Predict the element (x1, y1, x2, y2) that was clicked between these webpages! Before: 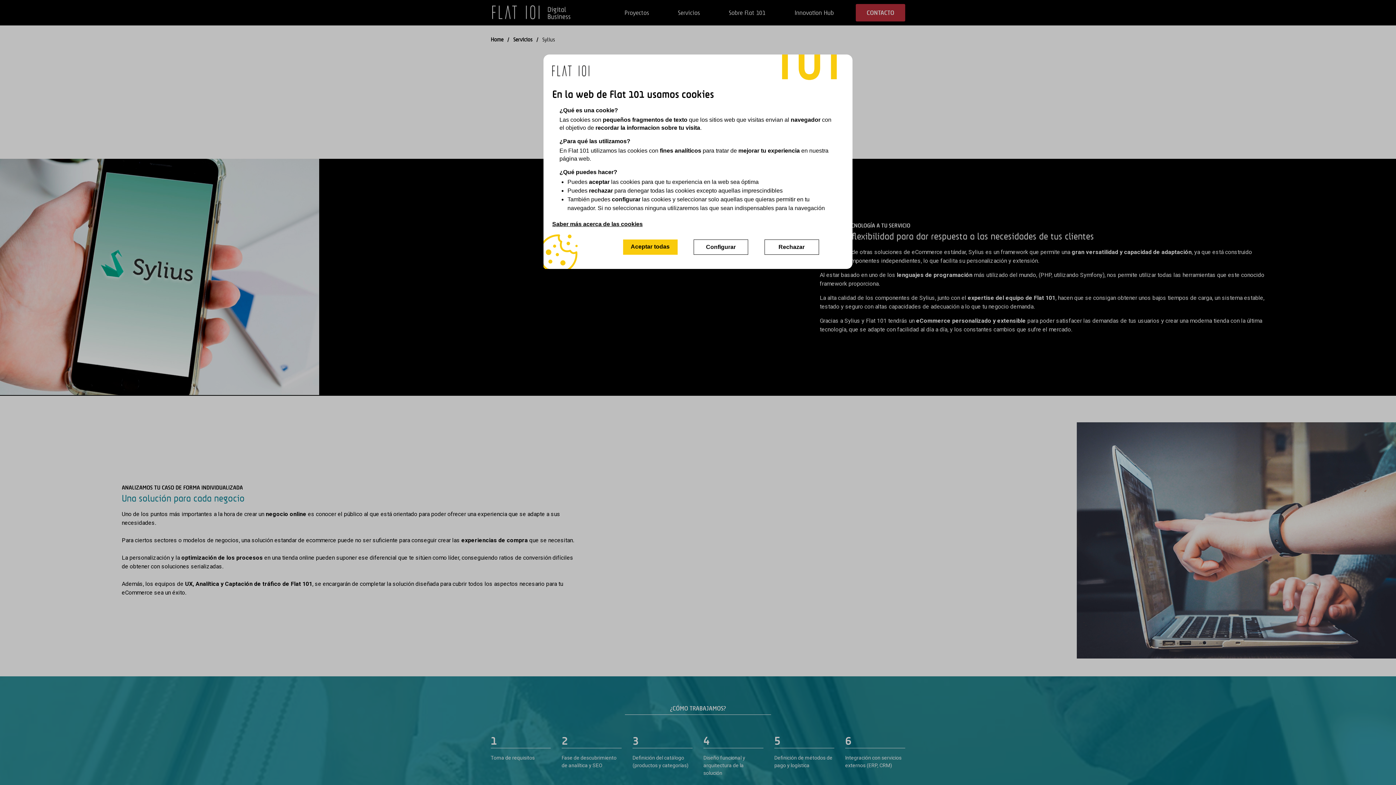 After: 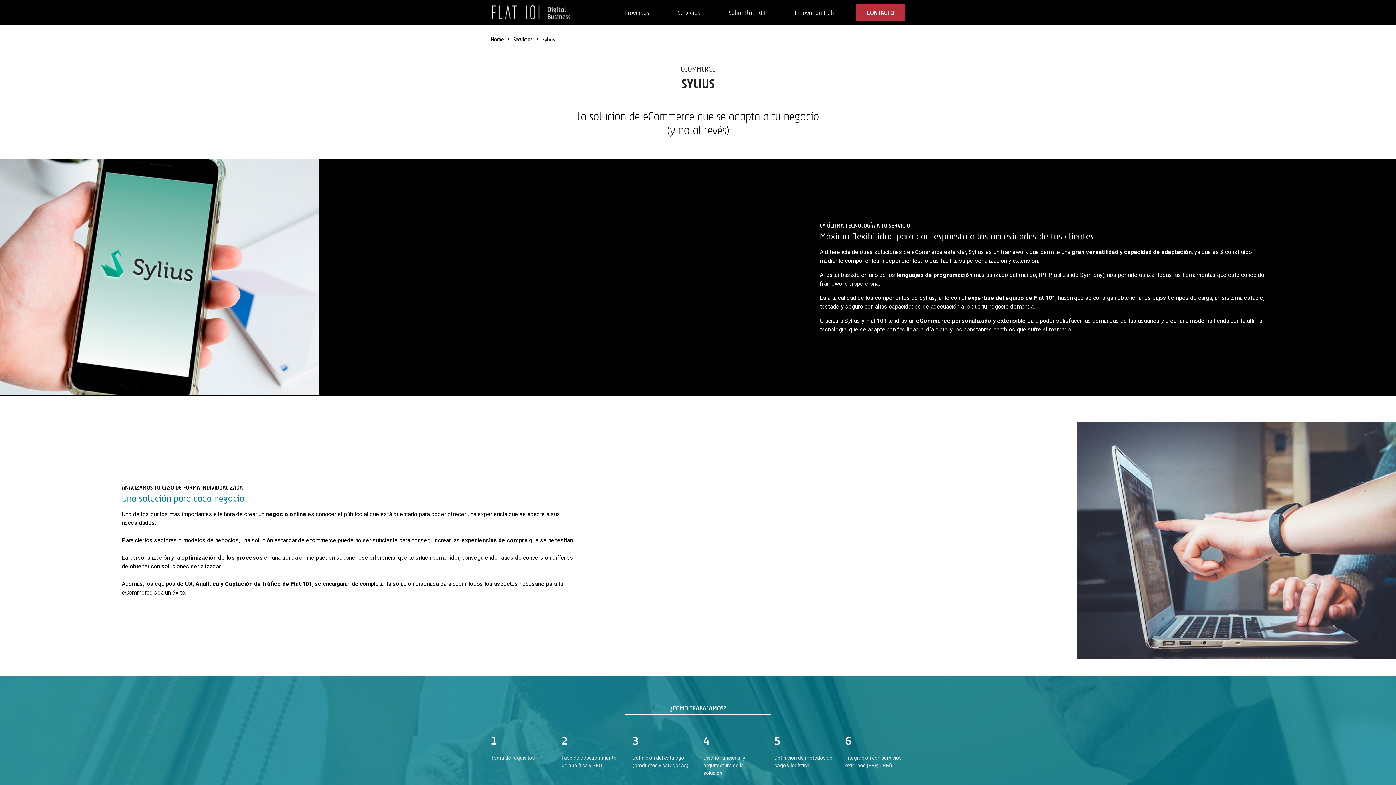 Action: bbox: (623, 239, 677, 254) label: Aceptar todas